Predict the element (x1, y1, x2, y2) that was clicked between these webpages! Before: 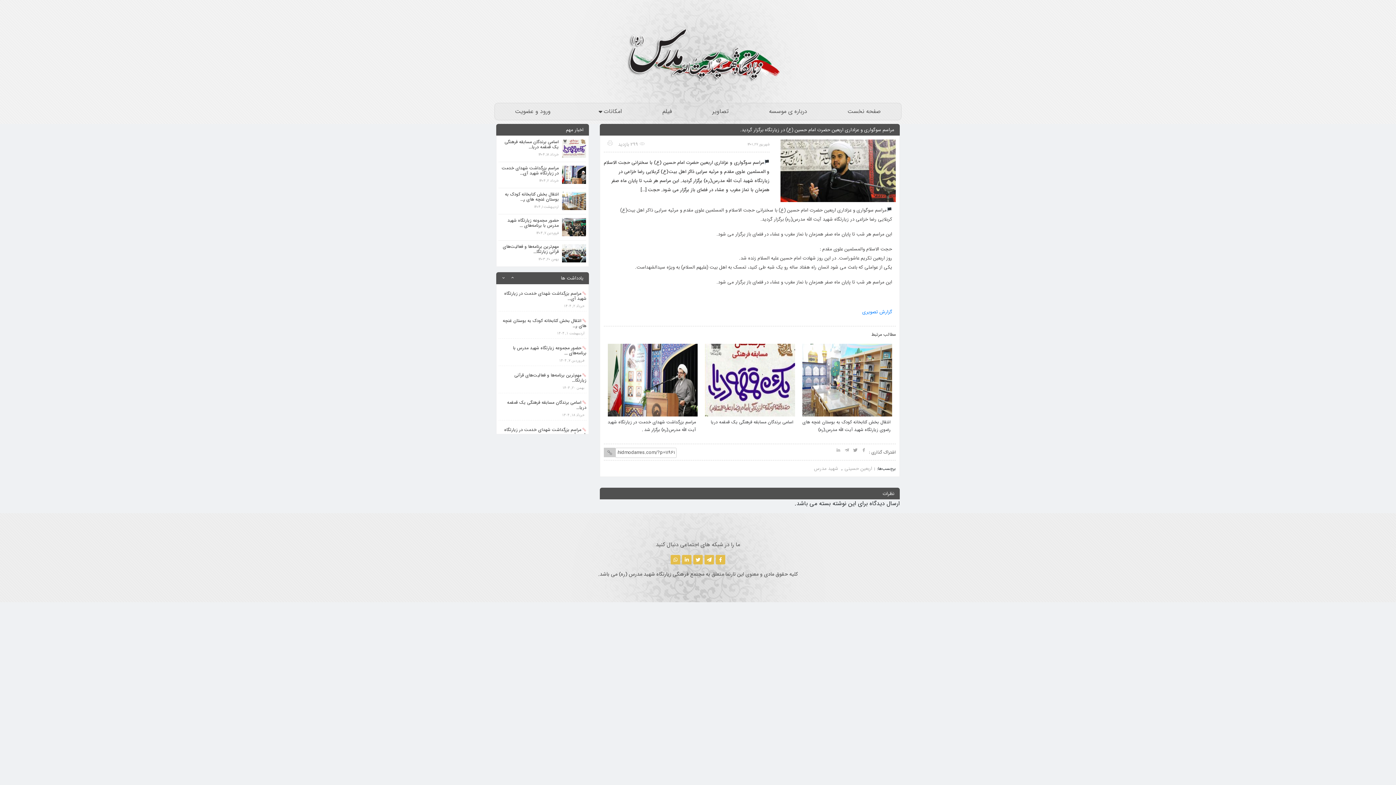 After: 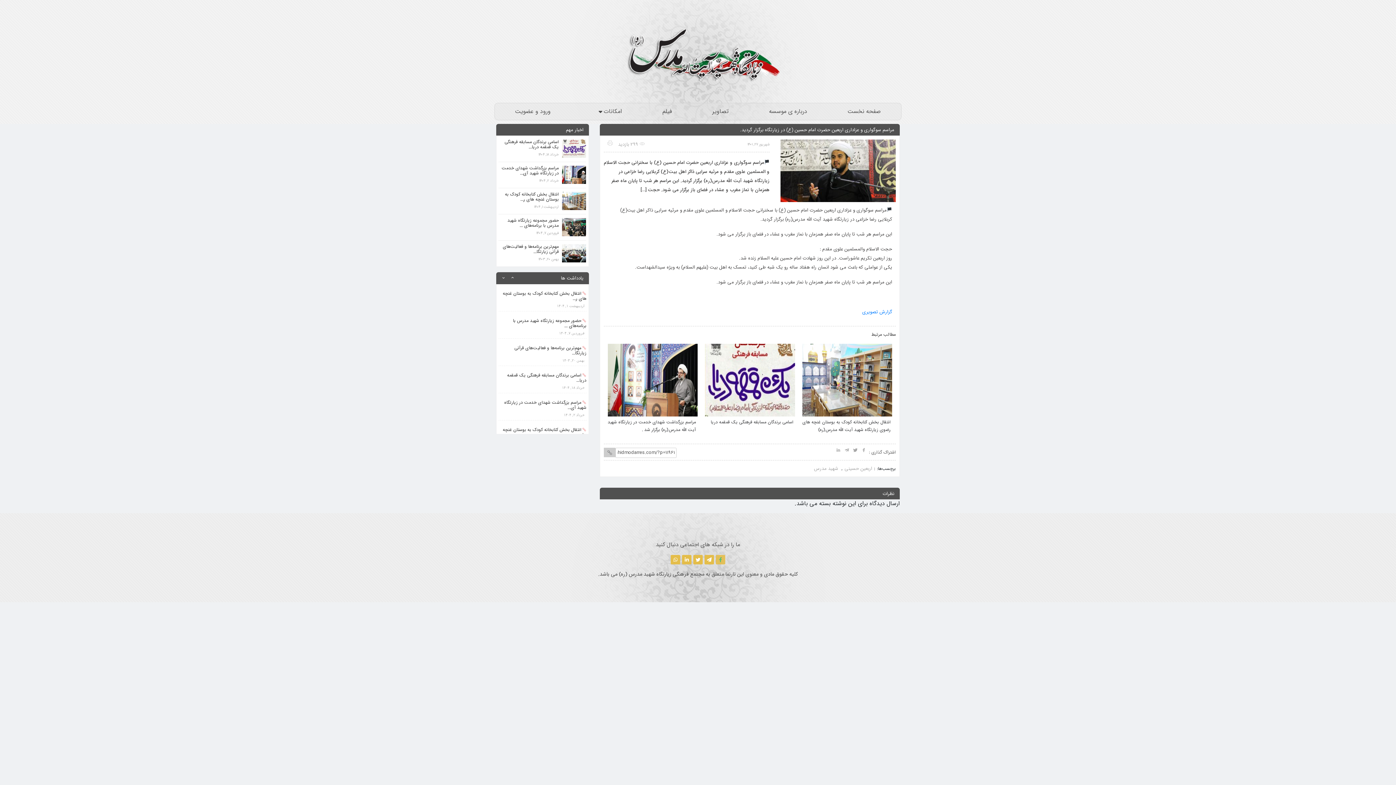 Action: label: Facebook-f bbox: (716, 555, 725, 564)